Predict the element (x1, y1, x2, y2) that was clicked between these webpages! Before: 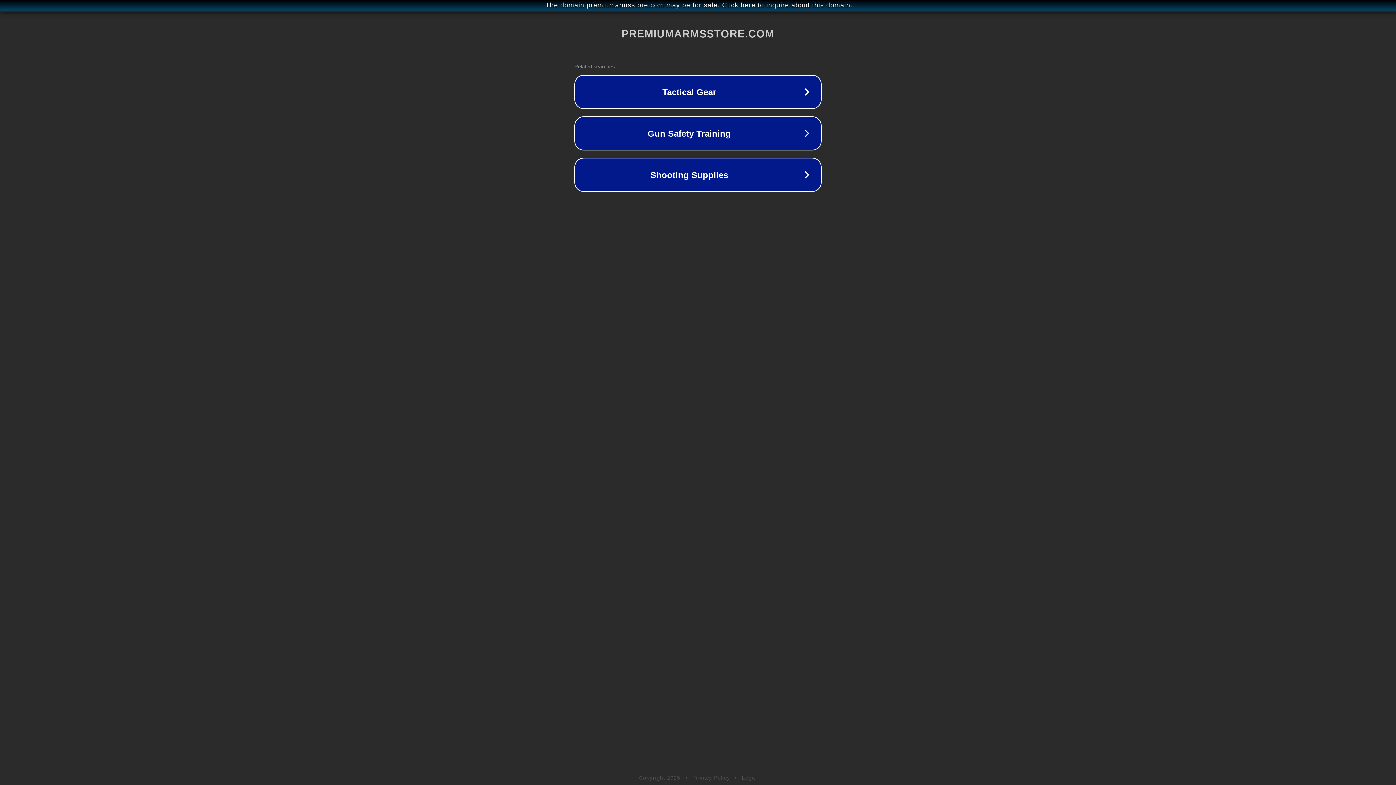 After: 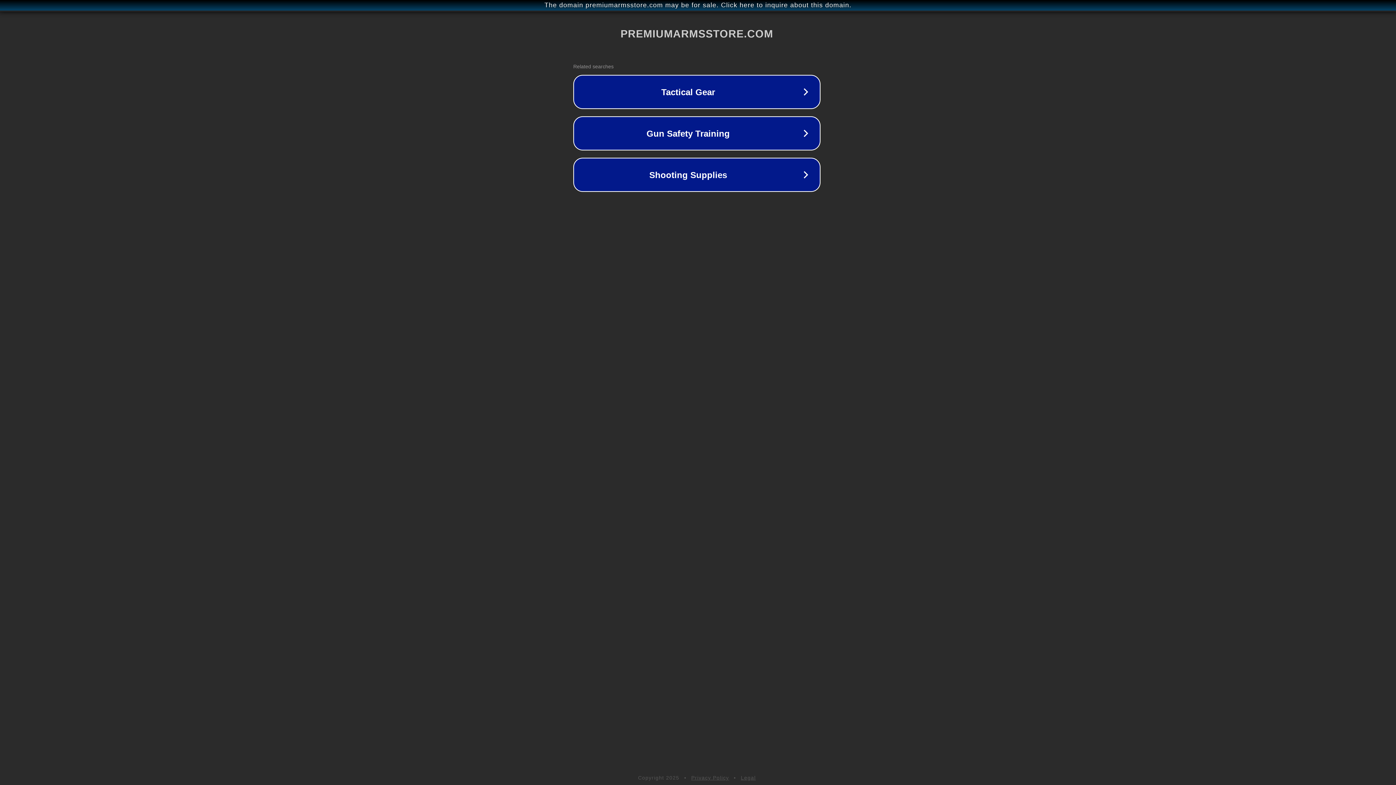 Action: label: The domain premiumarmsstore.com may be for sale. Click here to inquire about this domain. bbox: (1, 1, 1397, 9)